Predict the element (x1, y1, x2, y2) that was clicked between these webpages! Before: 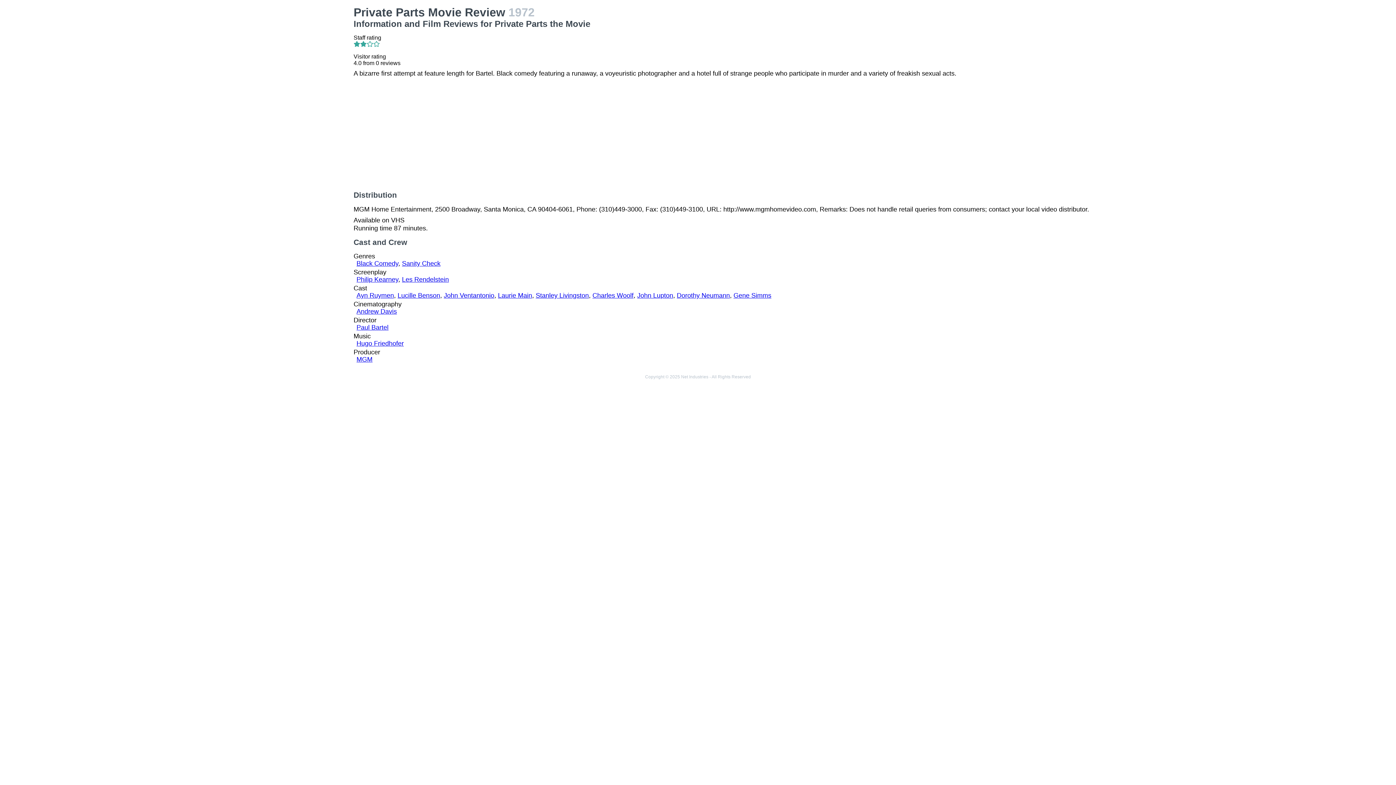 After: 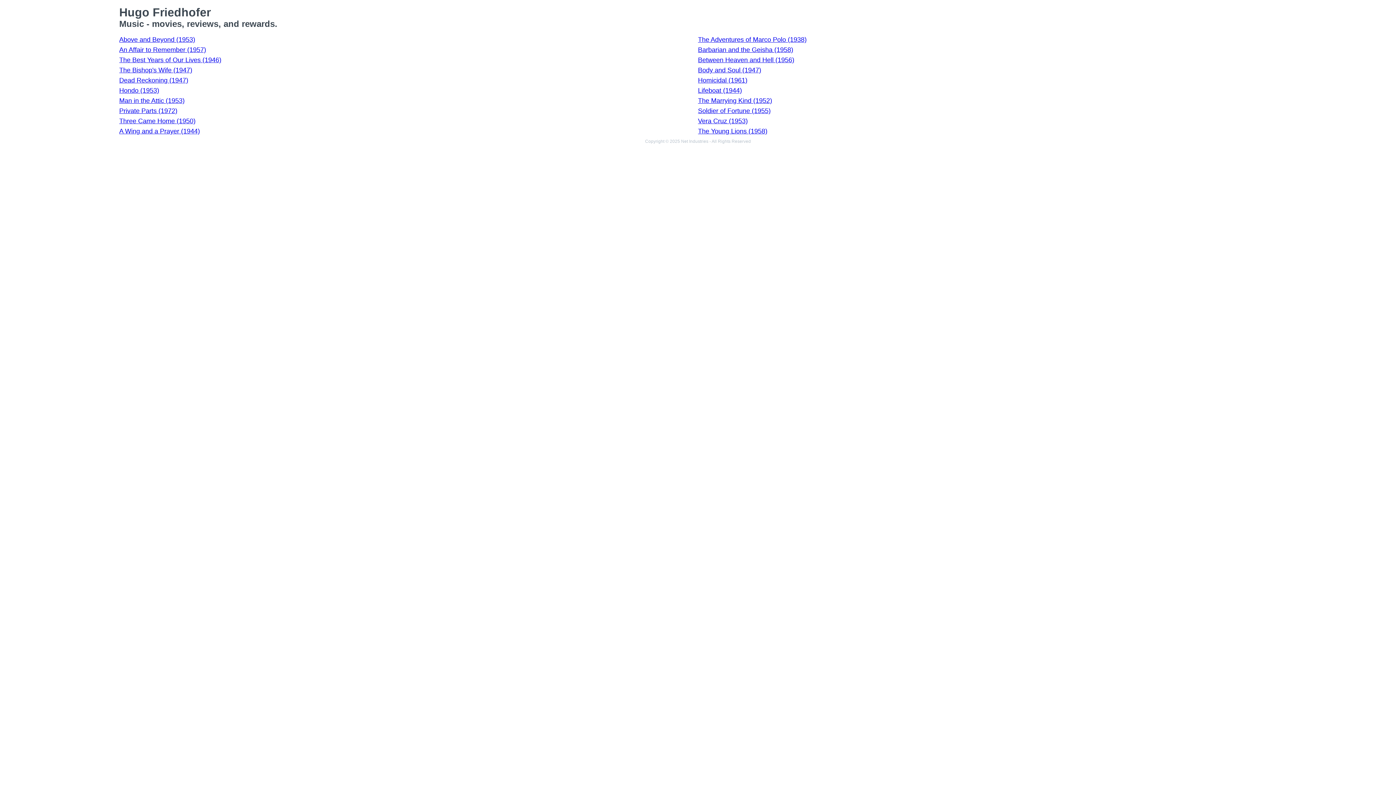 Action: bbox: (356, 340, 403, 347) label: Hugo Friedhofer